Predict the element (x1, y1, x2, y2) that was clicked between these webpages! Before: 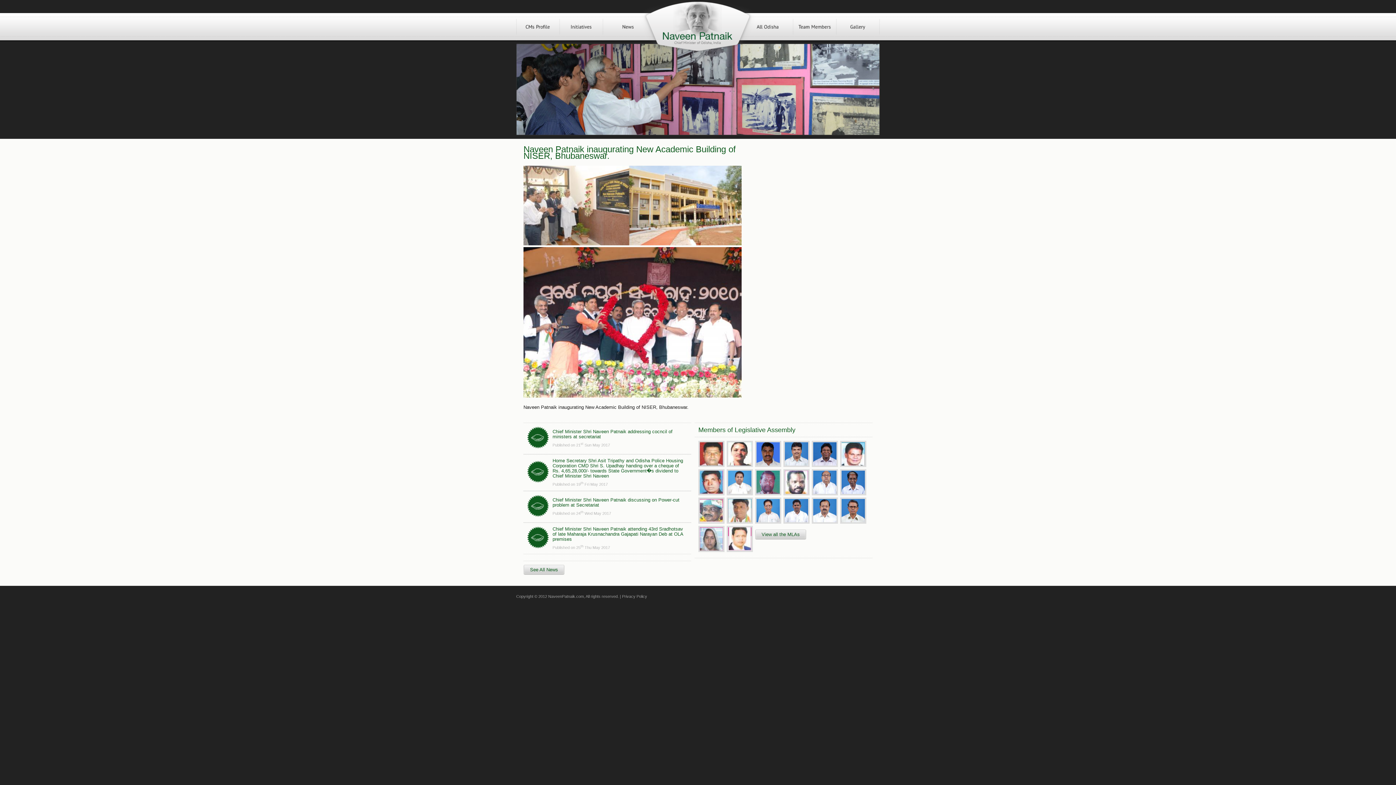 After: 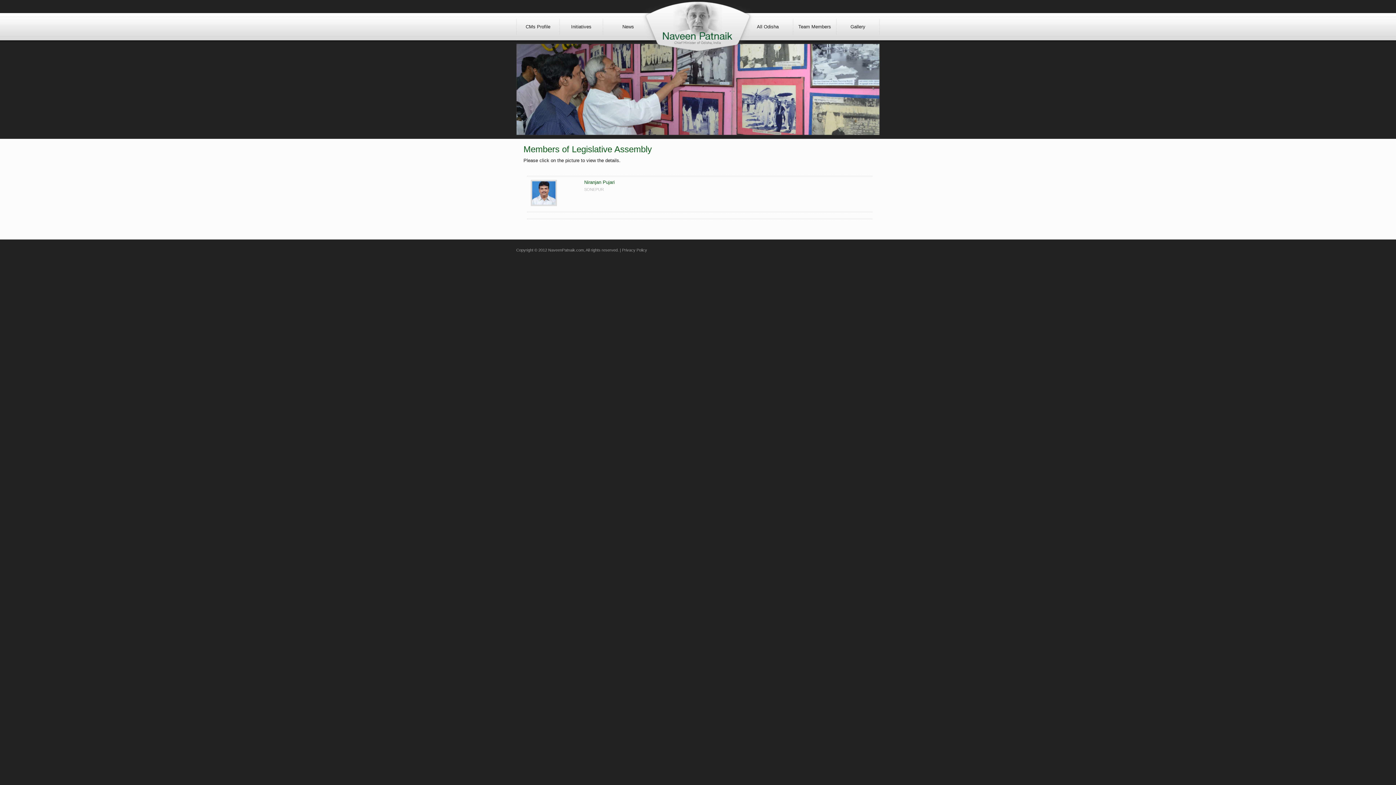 Action: bbox: (783, 441, 809, 467)